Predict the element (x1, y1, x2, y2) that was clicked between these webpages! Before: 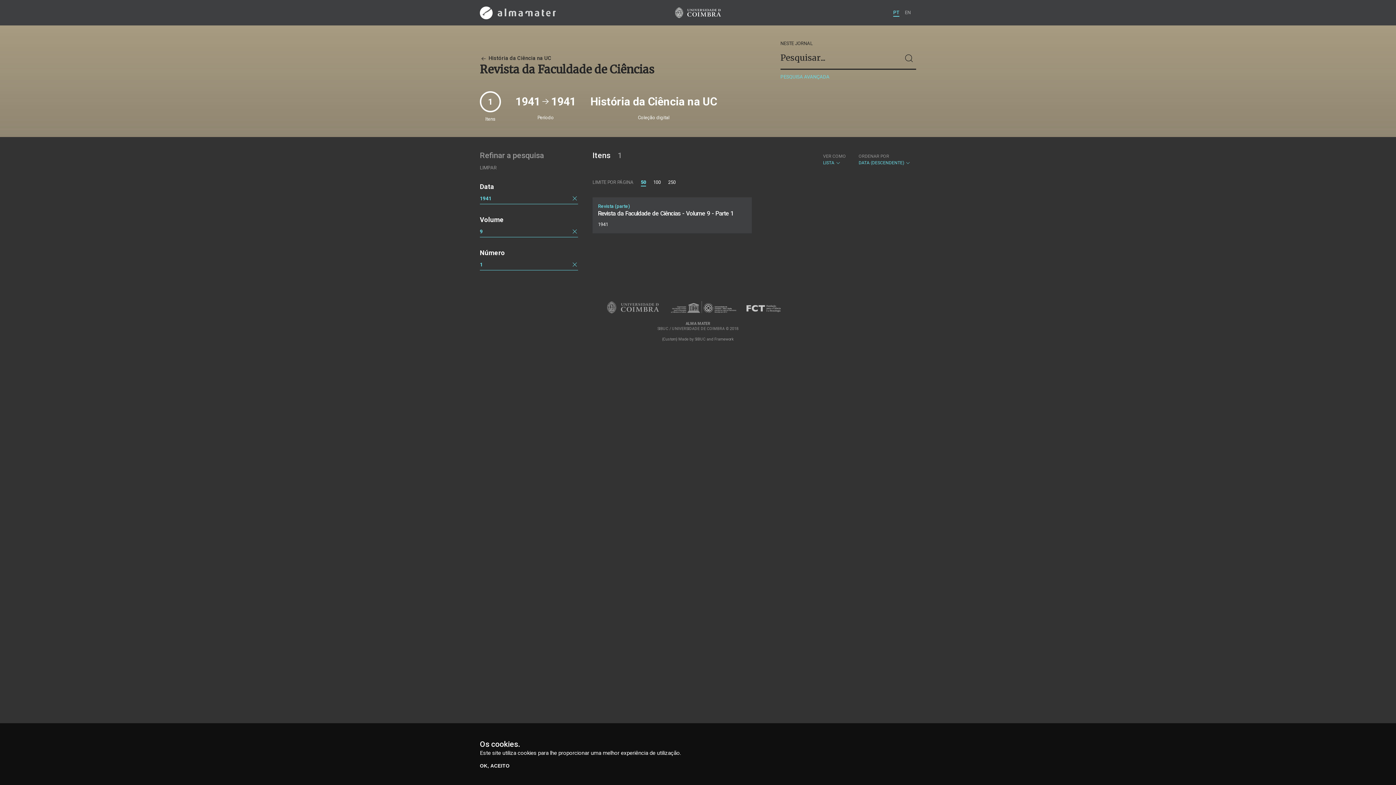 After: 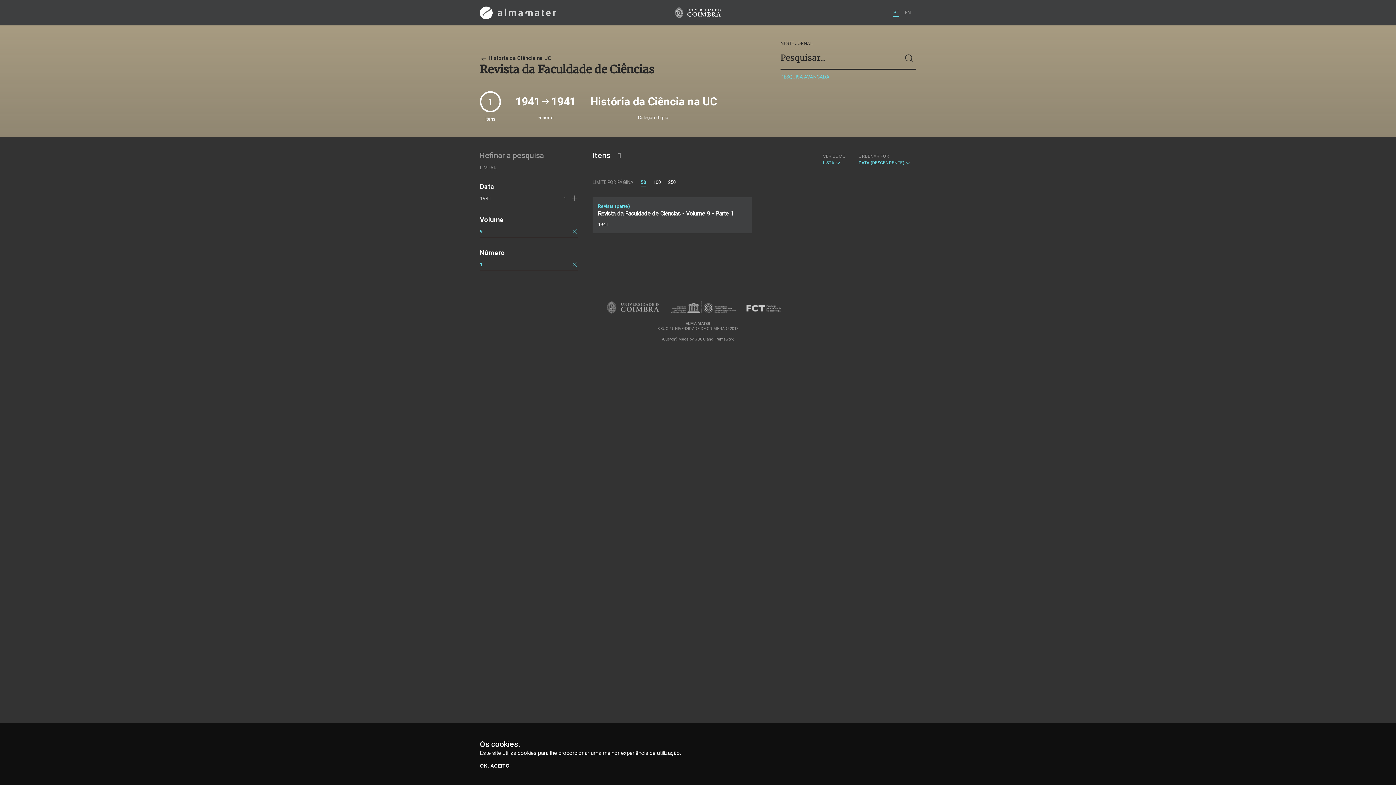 Action: bbox: (571, 195, 578, 201)